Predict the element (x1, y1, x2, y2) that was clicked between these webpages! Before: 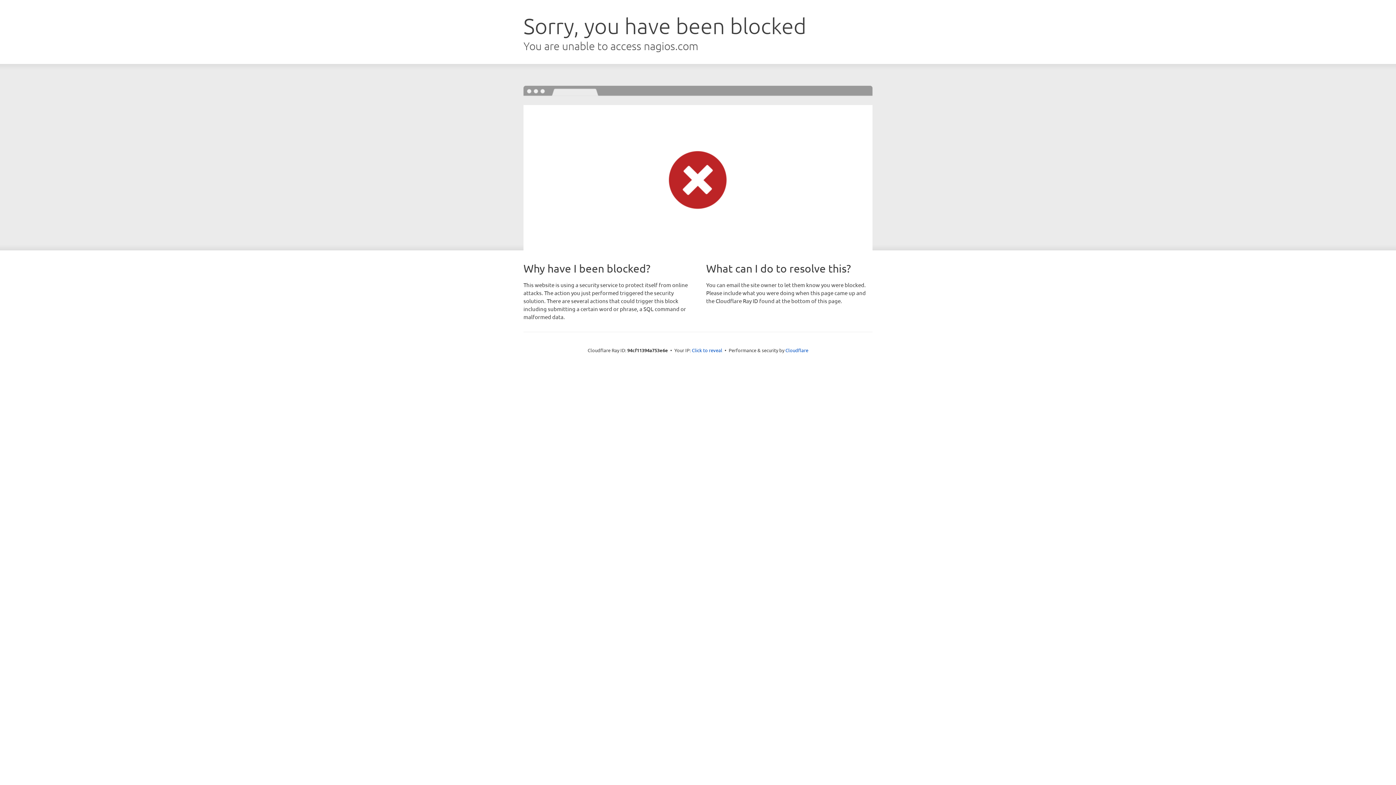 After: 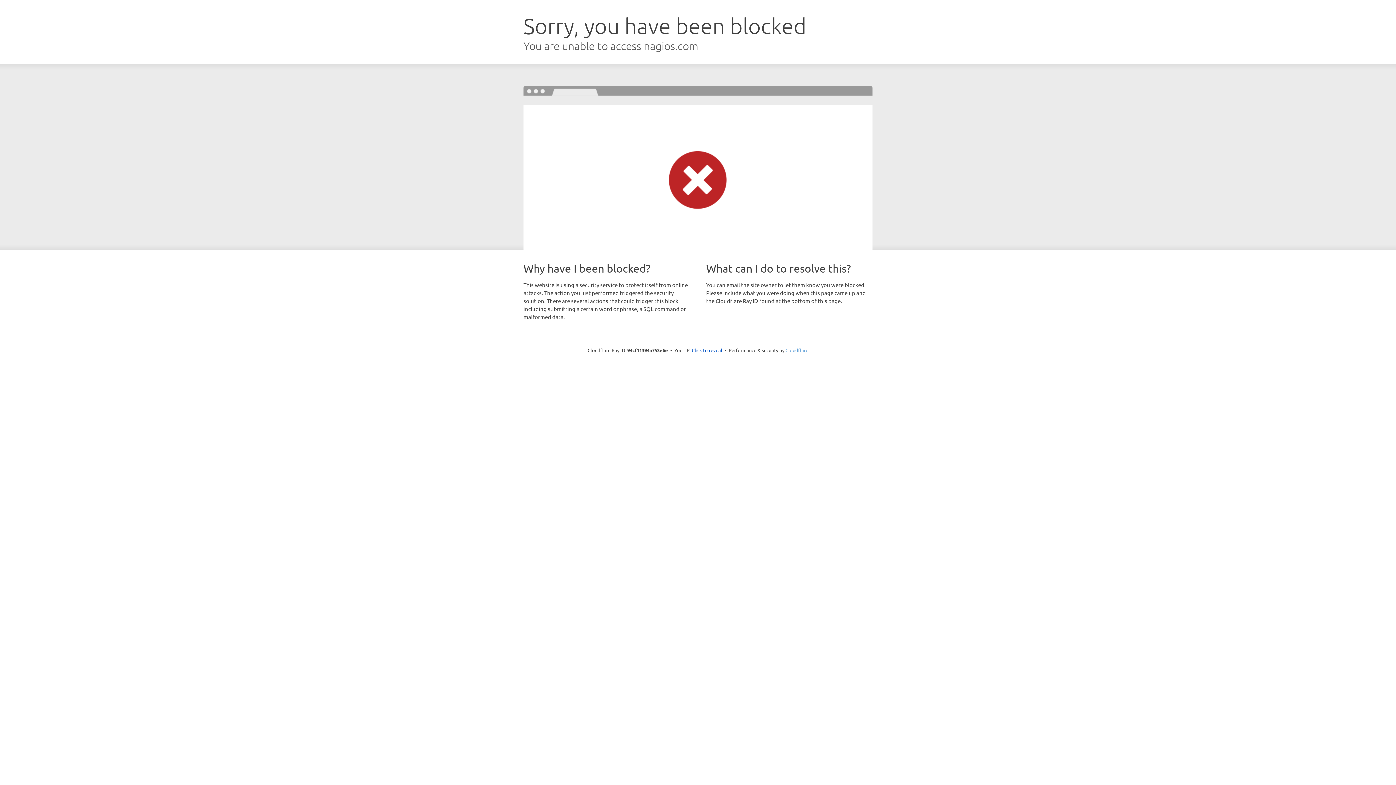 Action: label: Cloudflare bbox: (785, 347, 808, 353)